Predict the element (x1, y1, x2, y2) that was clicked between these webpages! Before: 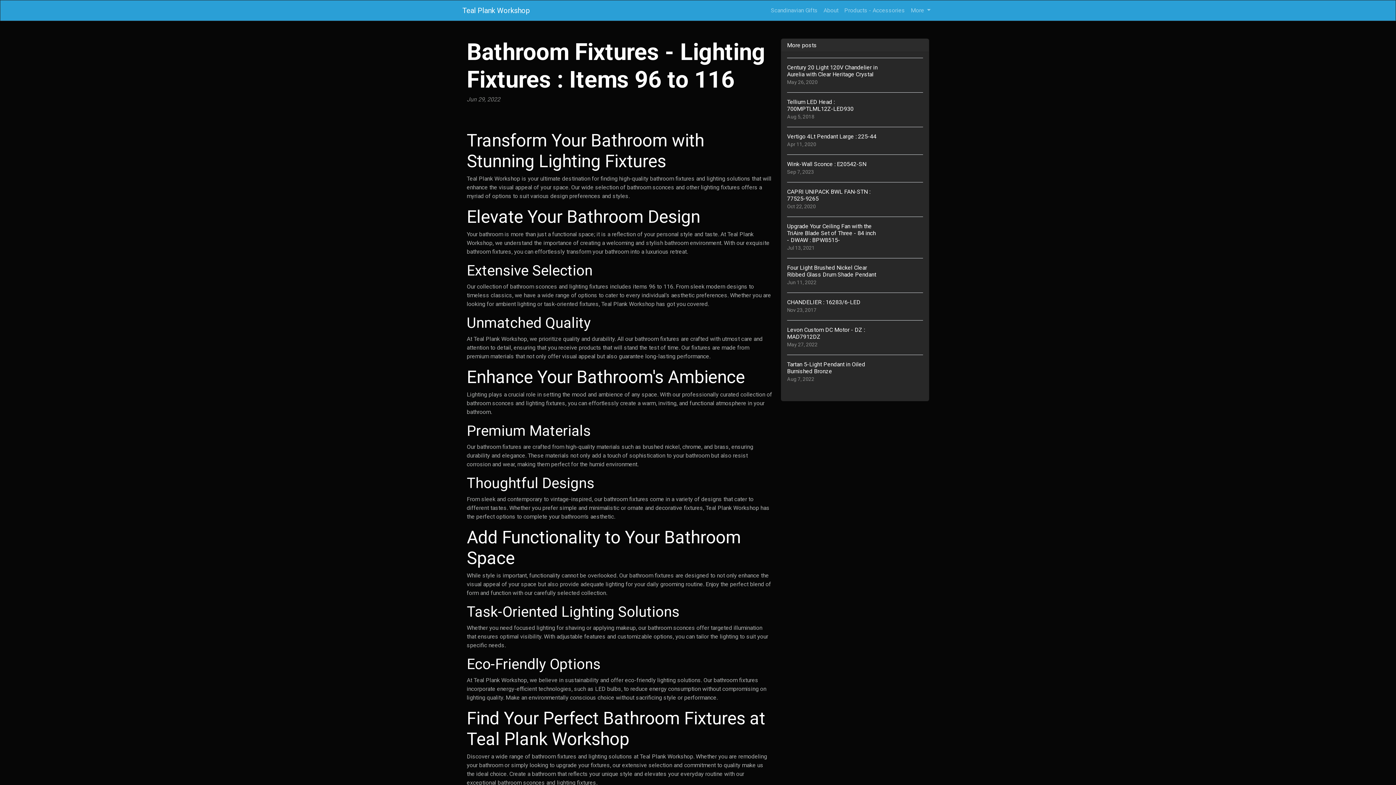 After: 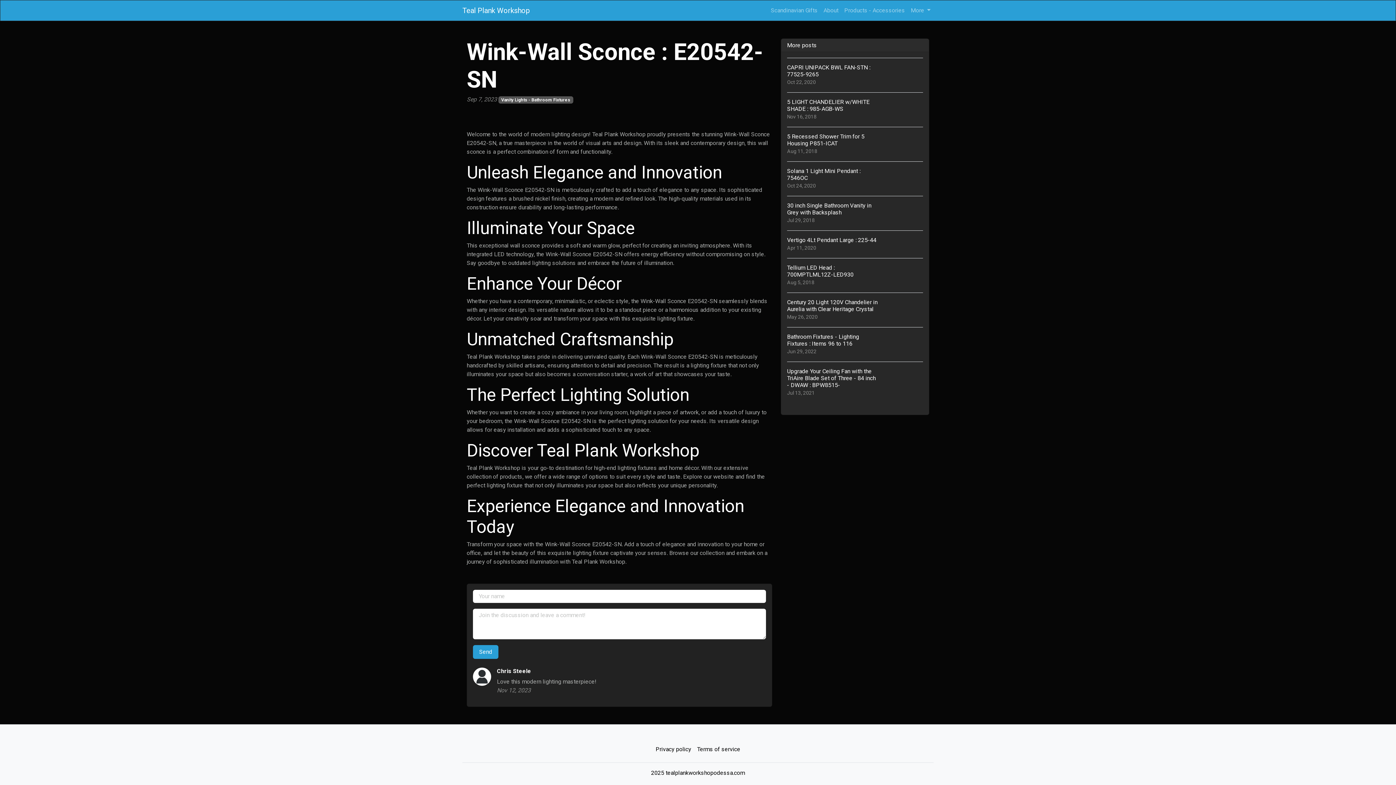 Action: label: Wink-Wall Sconce : E20542-SN
Sep 7, 2023 bbox: (787, 154, 923, 182)